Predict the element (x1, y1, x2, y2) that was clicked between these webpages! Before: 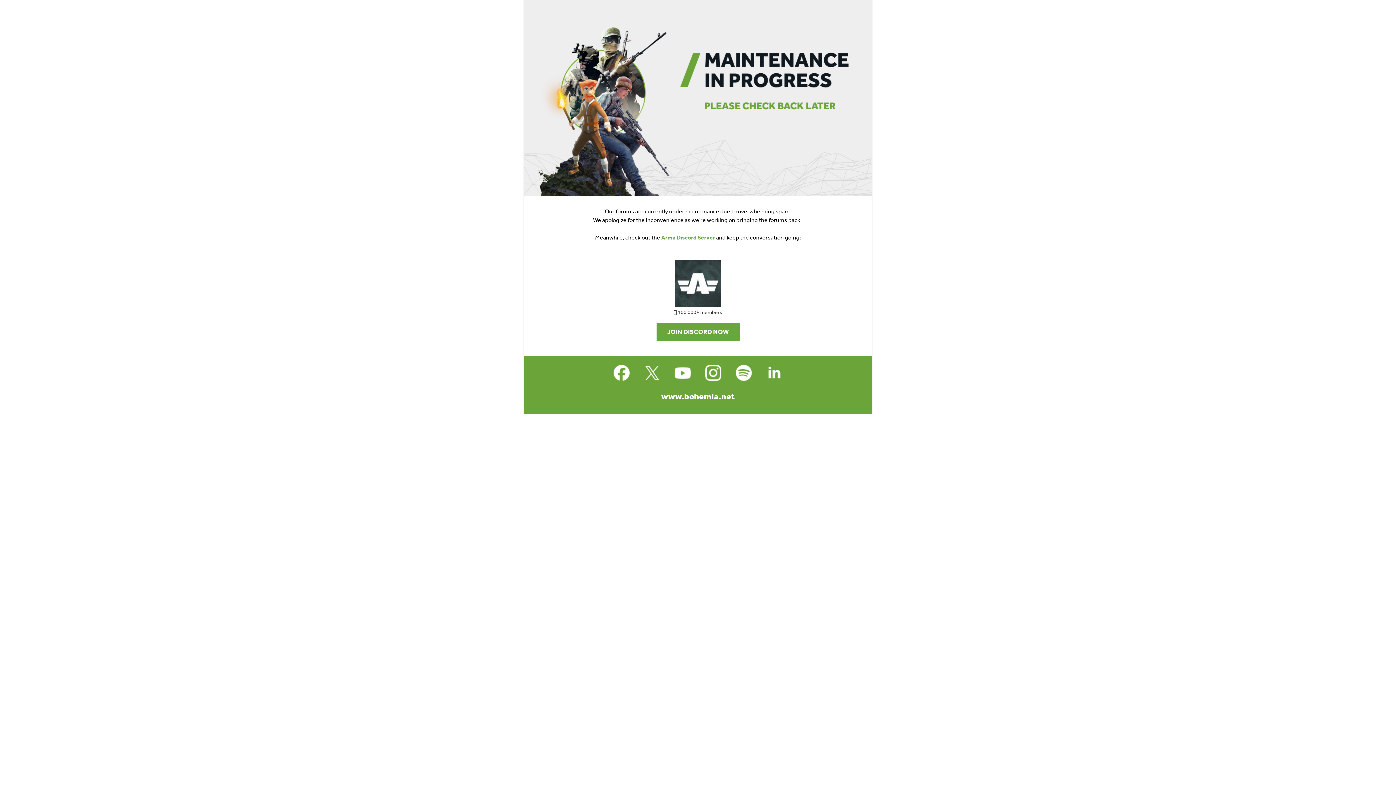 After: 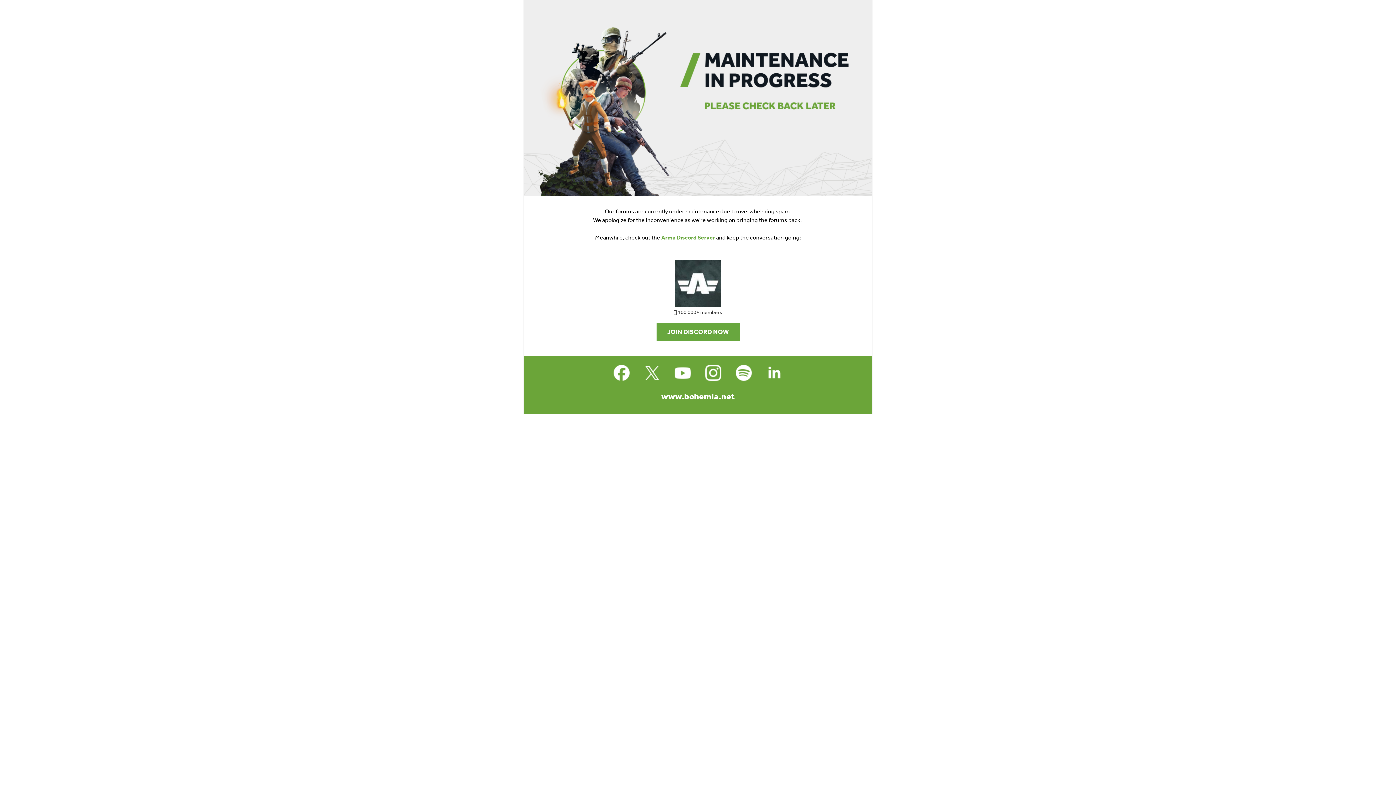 Action: bbox: (538, 260, 857, 306)